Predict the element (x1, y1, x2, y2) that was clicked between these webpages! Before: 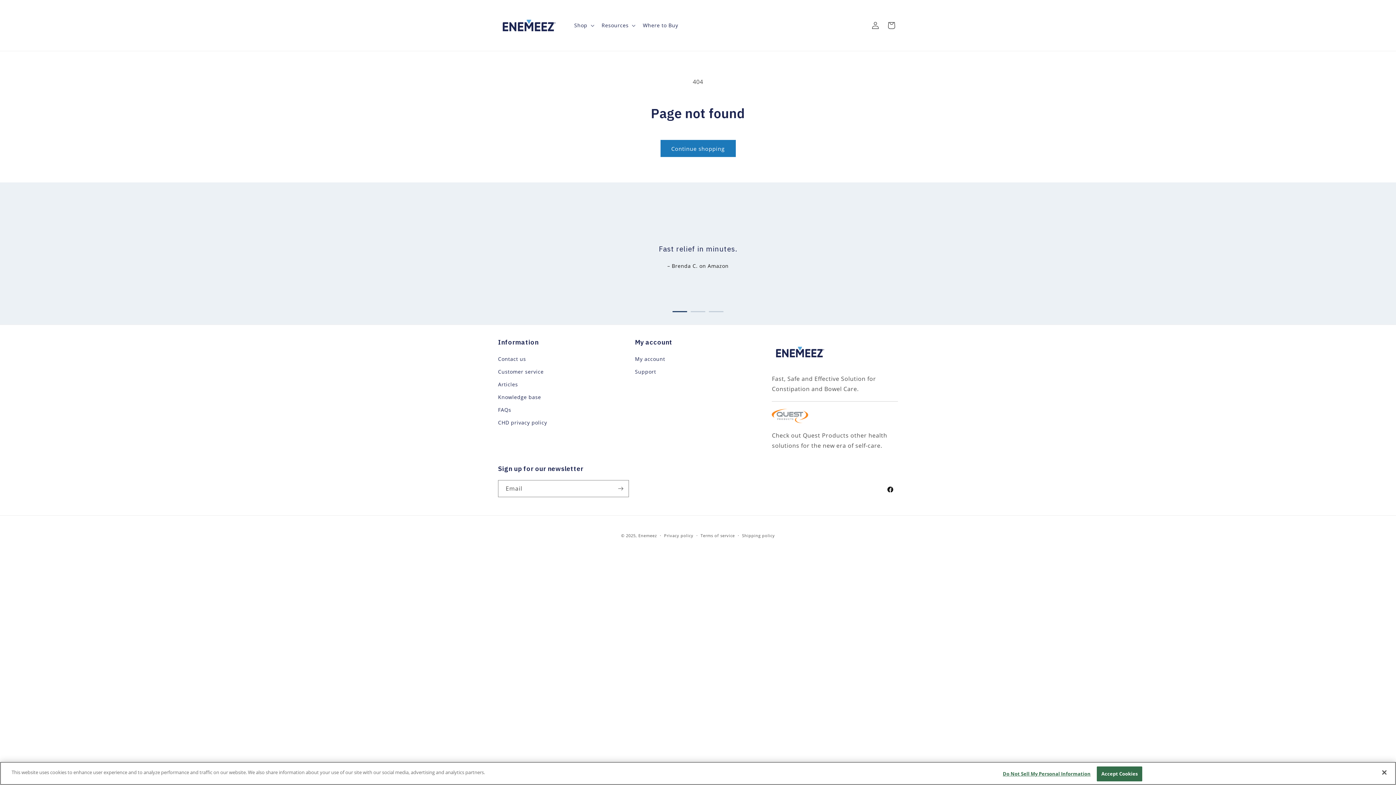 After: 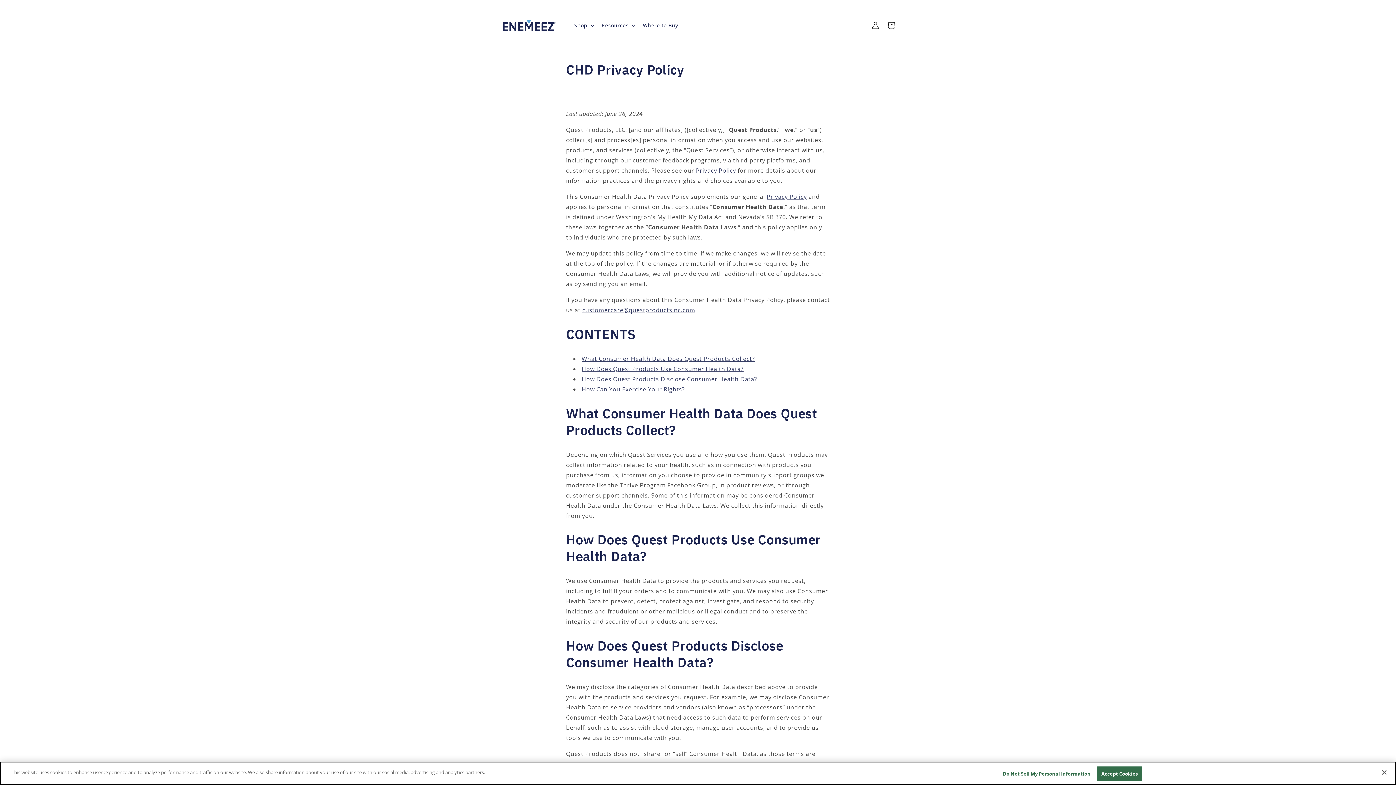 Action: bbox: (498, 416, 547, 429) label: CHD privacy policy